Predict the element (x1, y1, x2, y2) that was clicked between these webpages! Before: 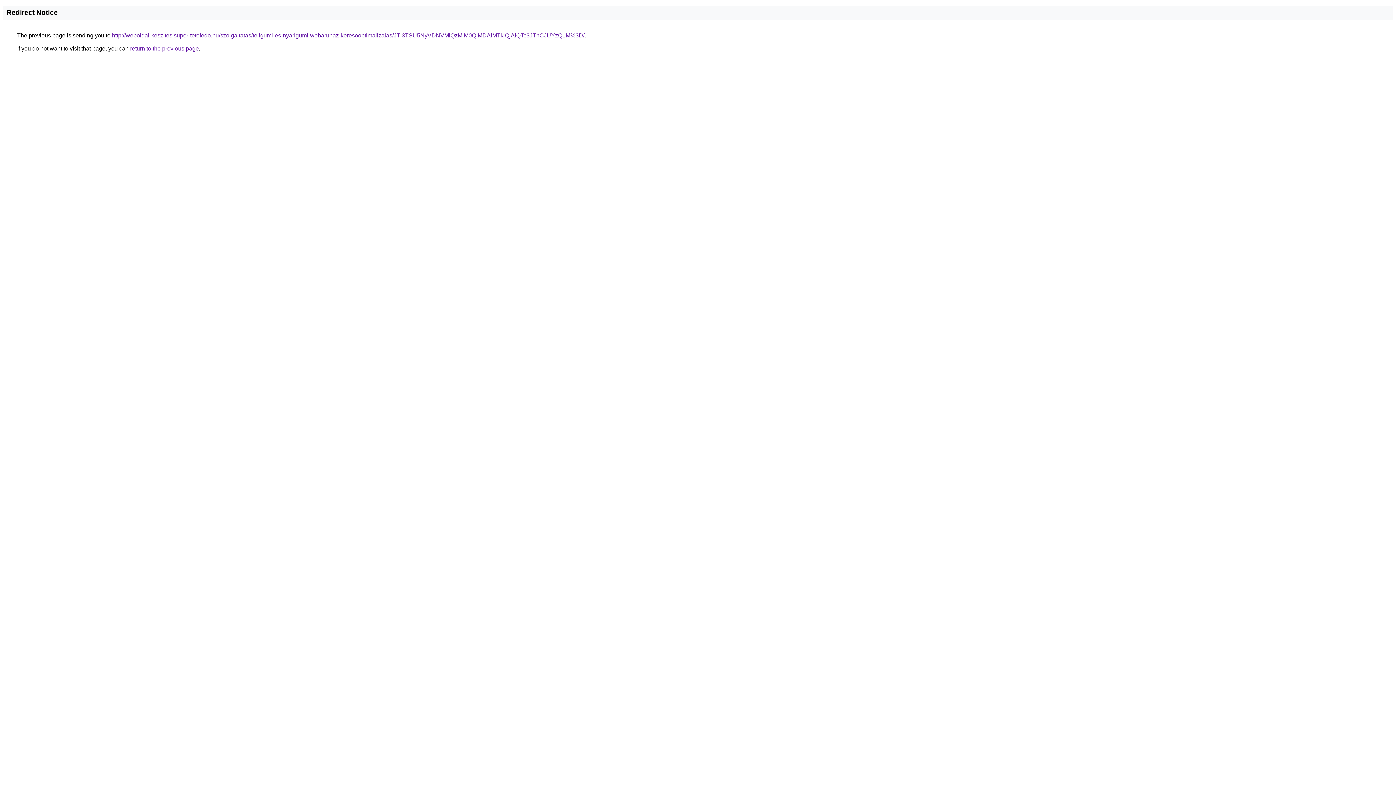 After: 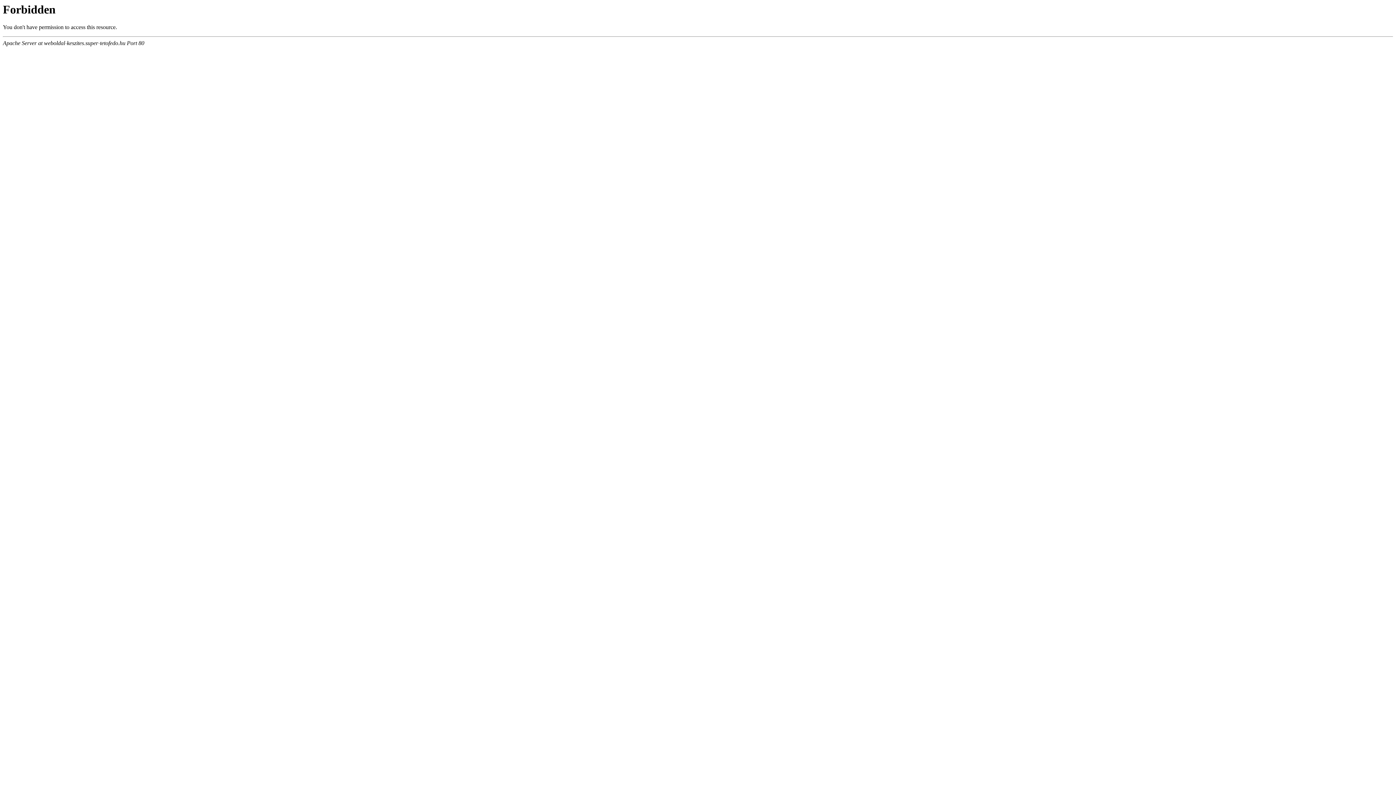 Action: label: http://weboldal-keszites.super-tetofedo.hu/szolgaltatas/teligumi-es-nyarigumi-webaruhaz-keresooptimalizalas/JTI3TSU5NyVDNVMlQzMlM0QlMDAlMTklQjAlQTc3JThCJUYzQ1M%3D/ bbox: (112, 32, 584, 38)